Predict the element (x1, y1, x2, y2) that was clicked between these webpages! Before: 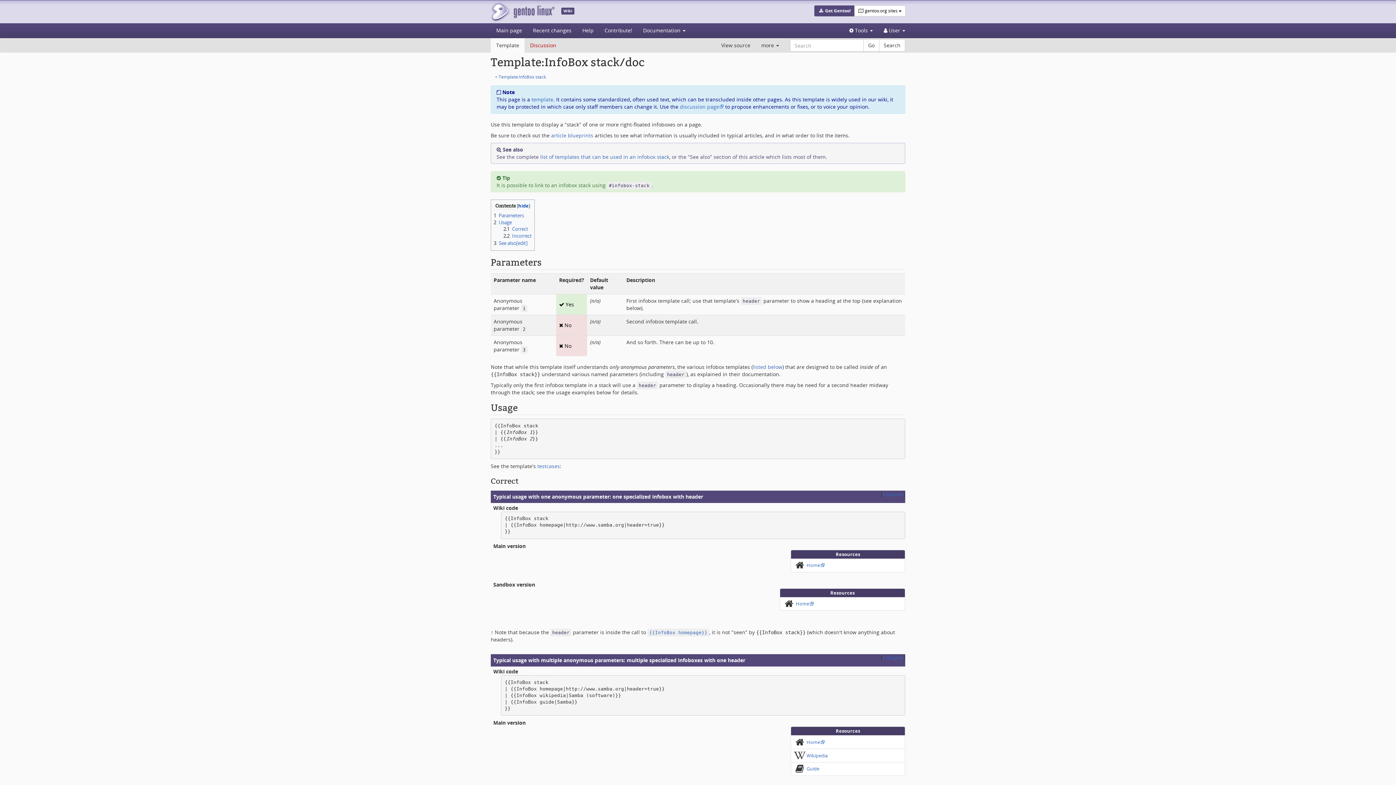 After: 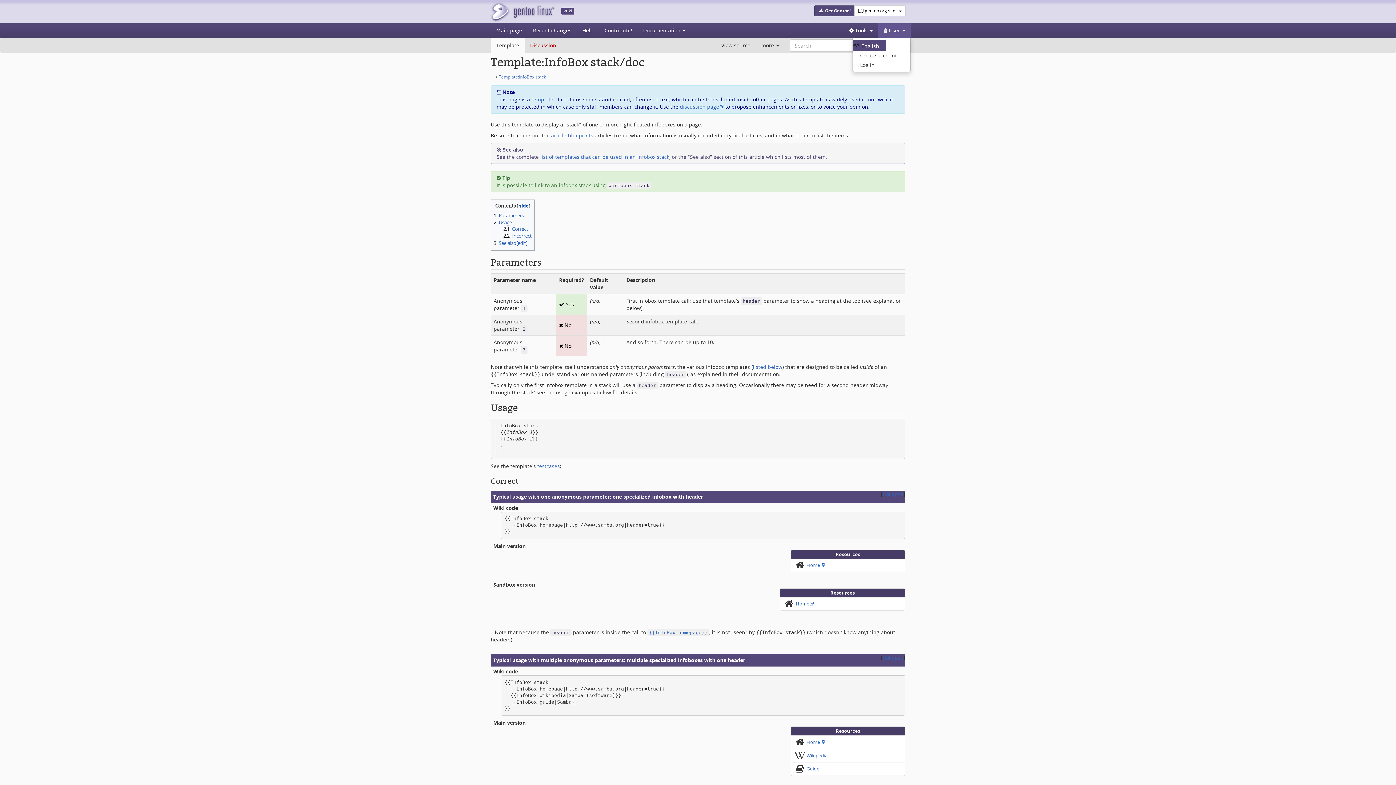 Action: bbox: (878, 23, 910, 37) label:  User 